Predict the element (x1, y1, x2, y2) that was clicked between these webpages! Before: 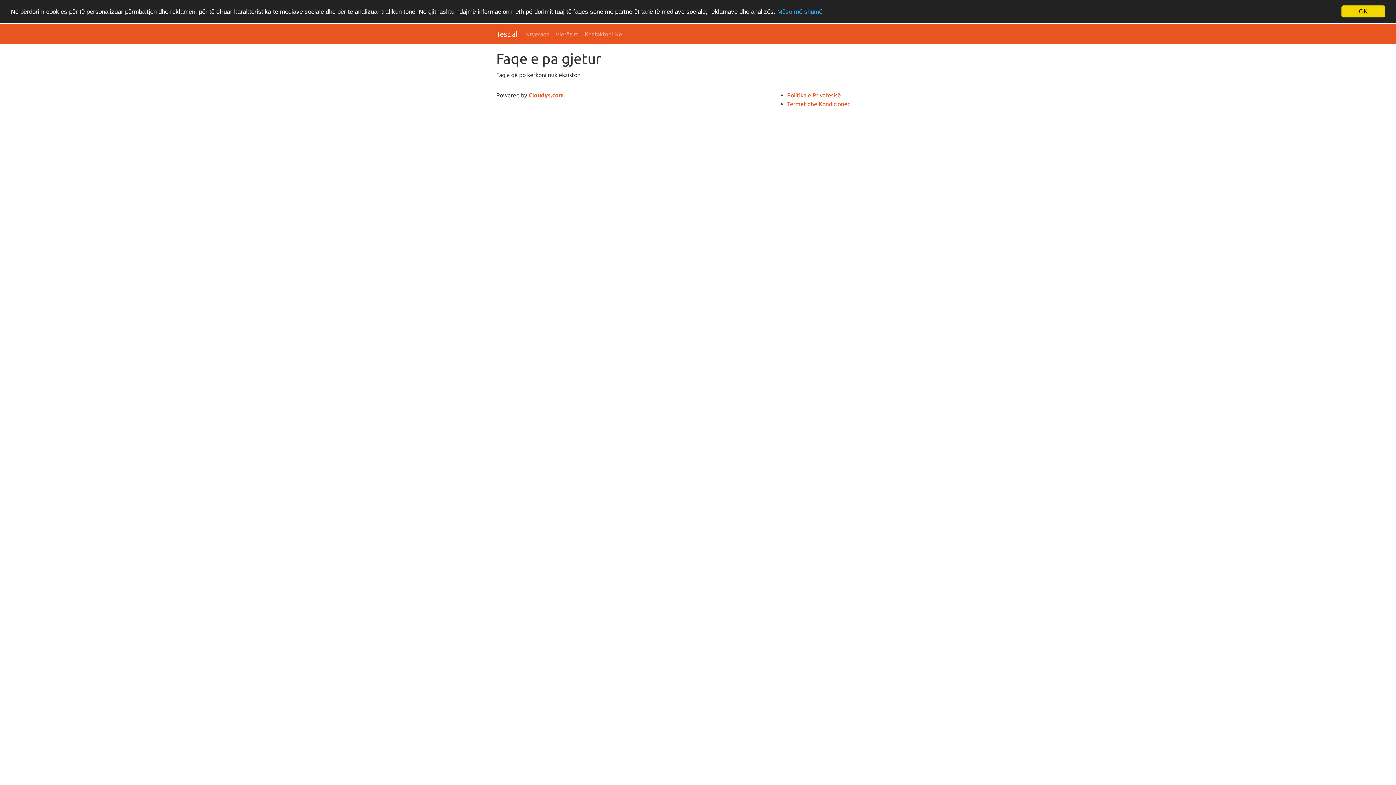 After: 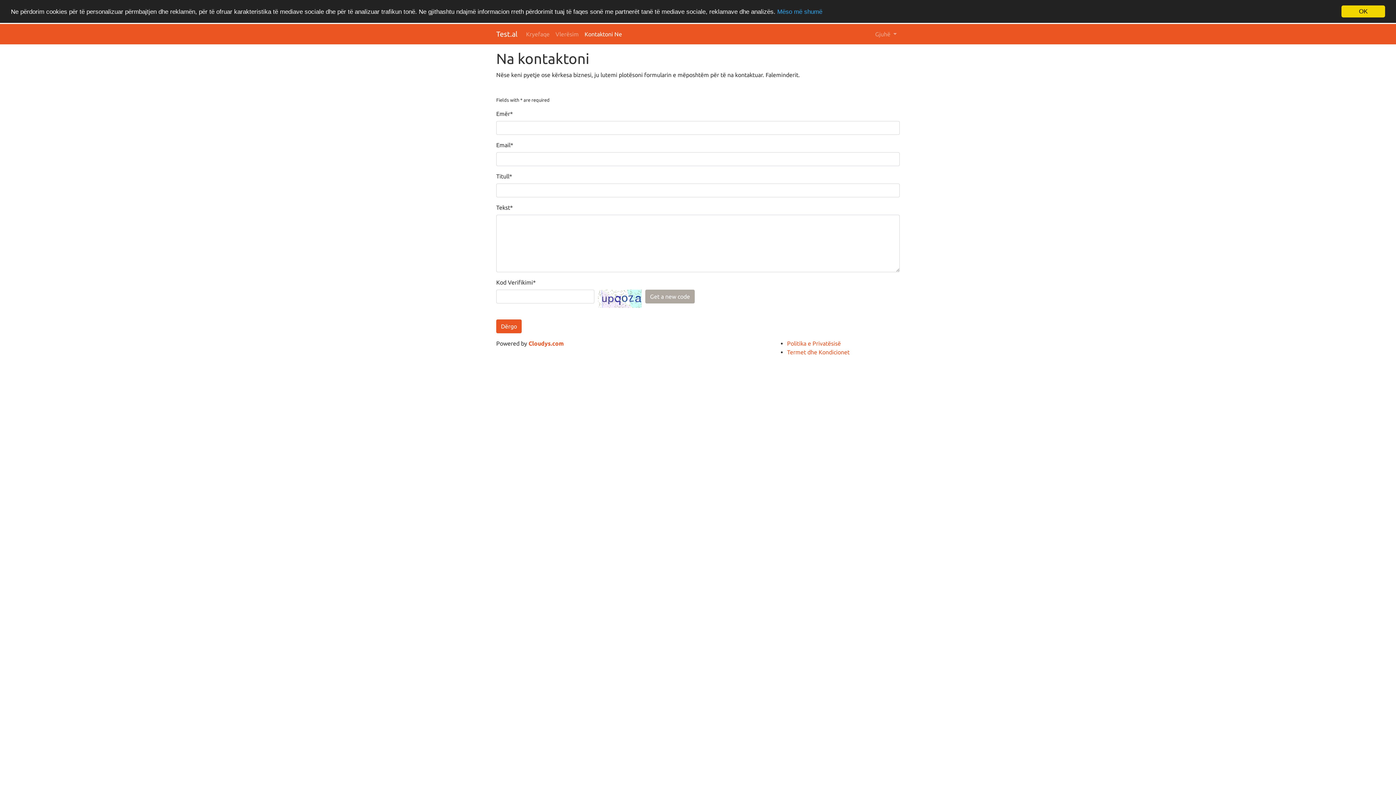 Action: bbox: (581, 26, 625, 41) label: Kontaktoni Ne